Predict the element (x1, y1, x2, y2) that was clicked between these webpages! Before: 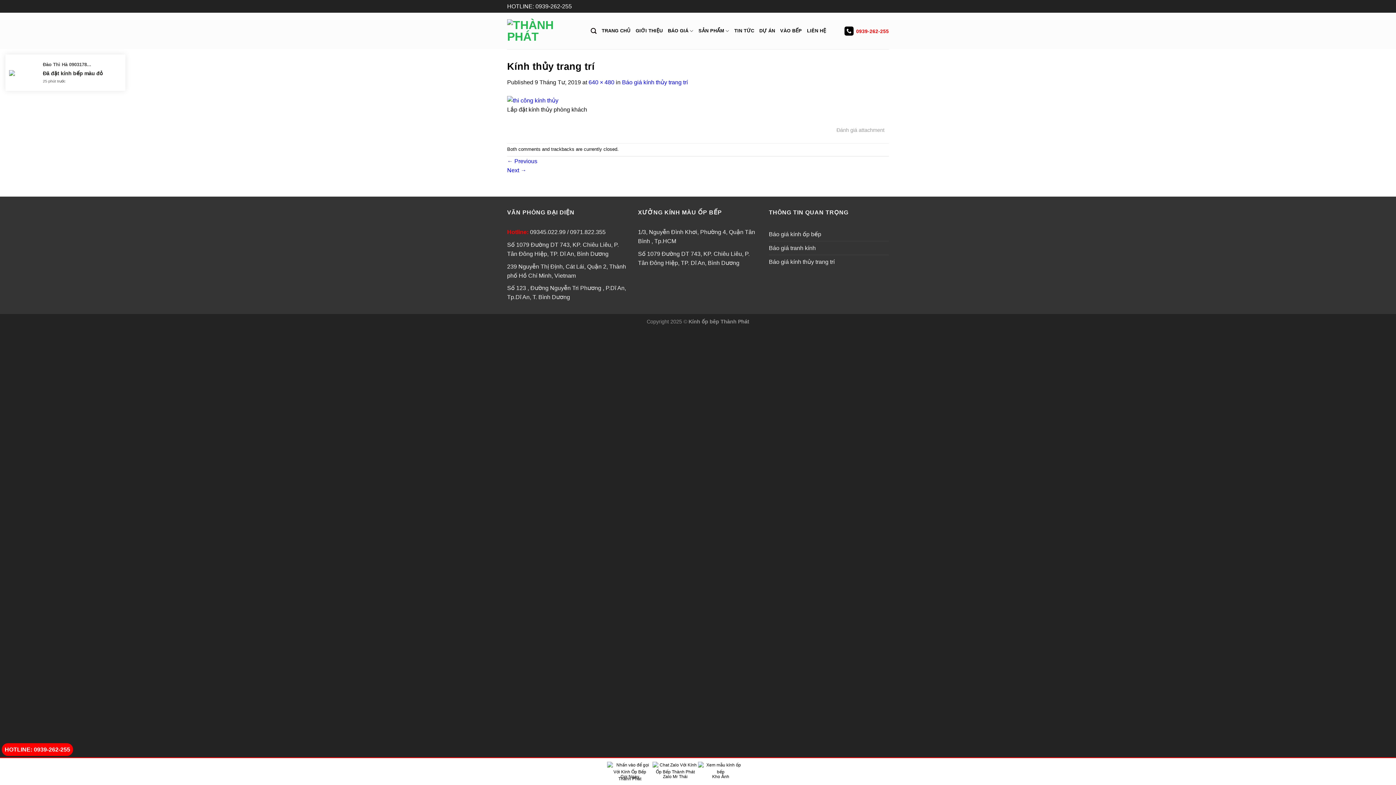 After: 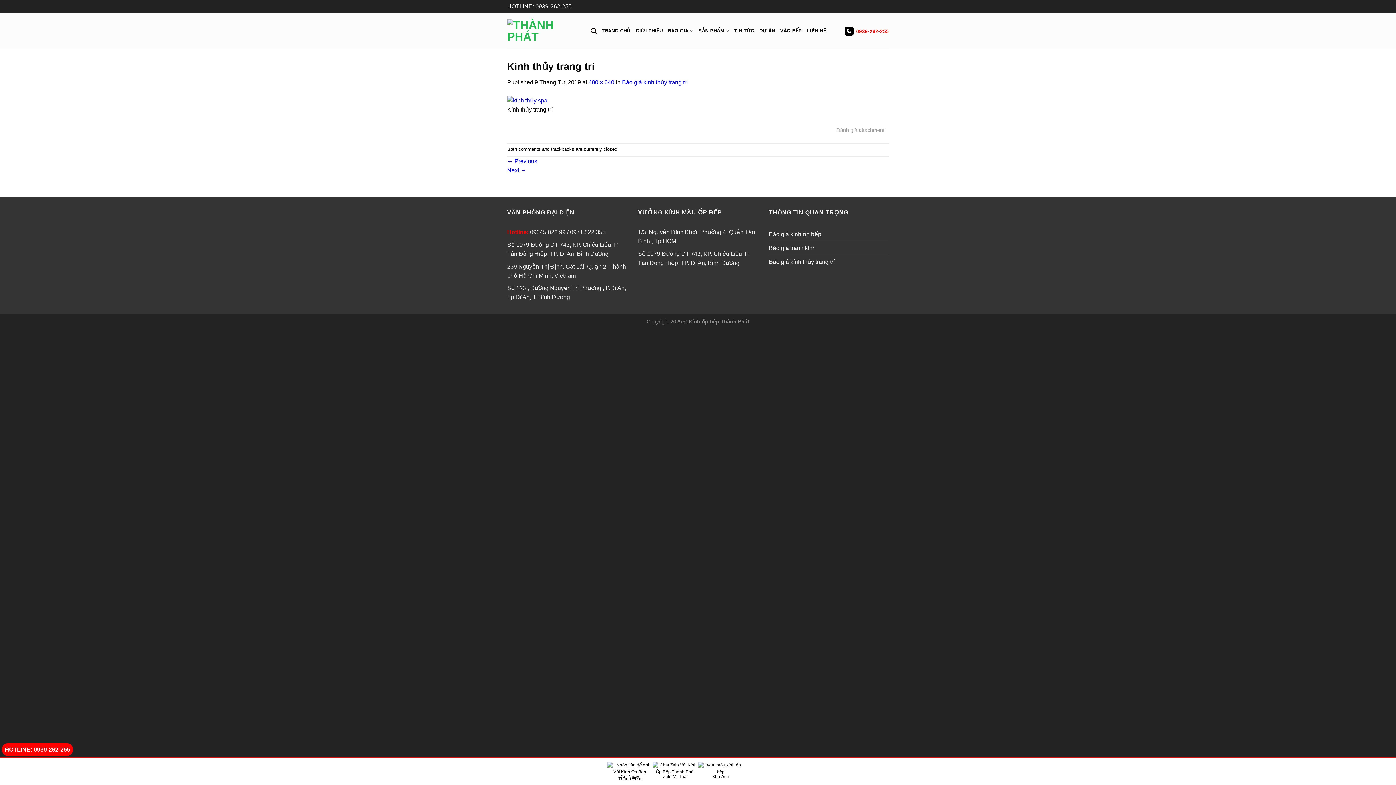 Action: bbox: (507, 96, 740, 103)